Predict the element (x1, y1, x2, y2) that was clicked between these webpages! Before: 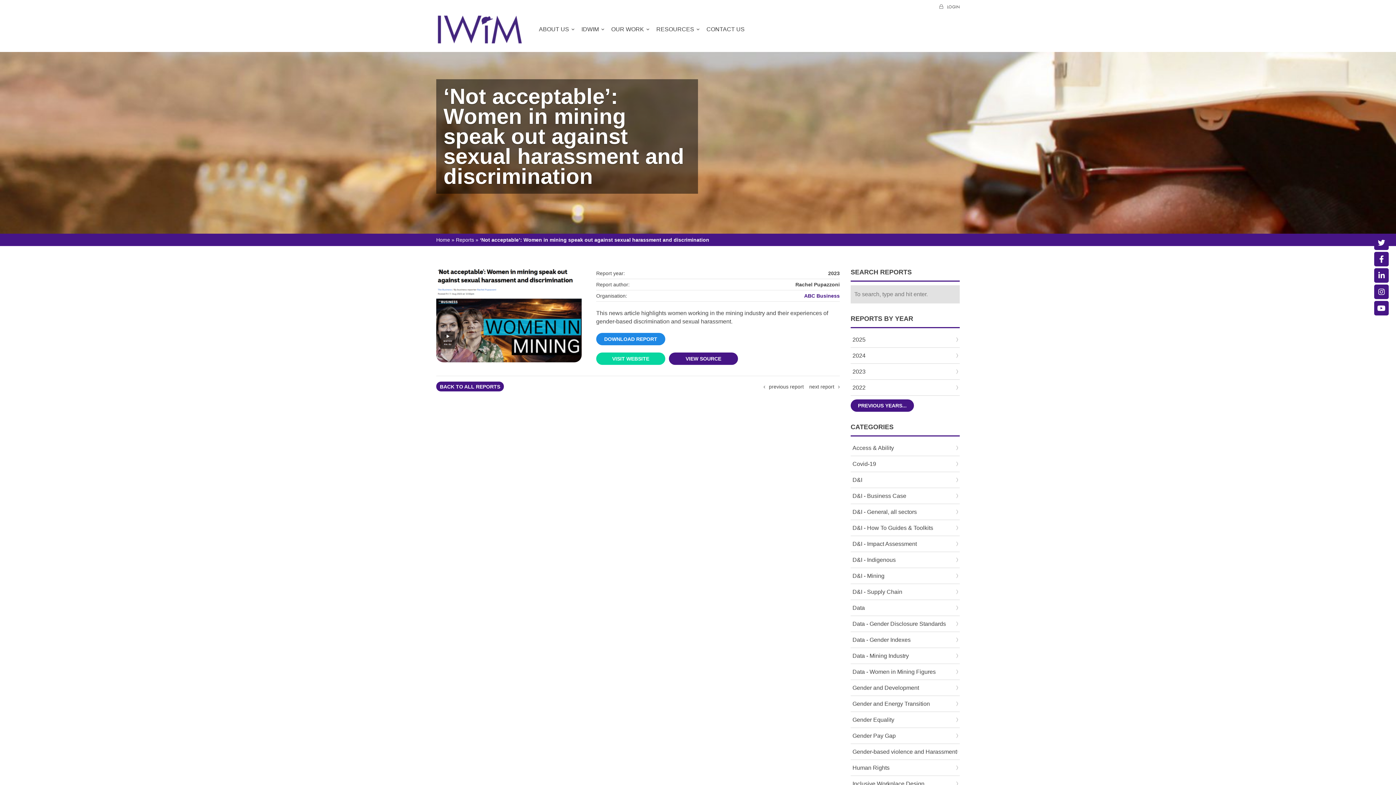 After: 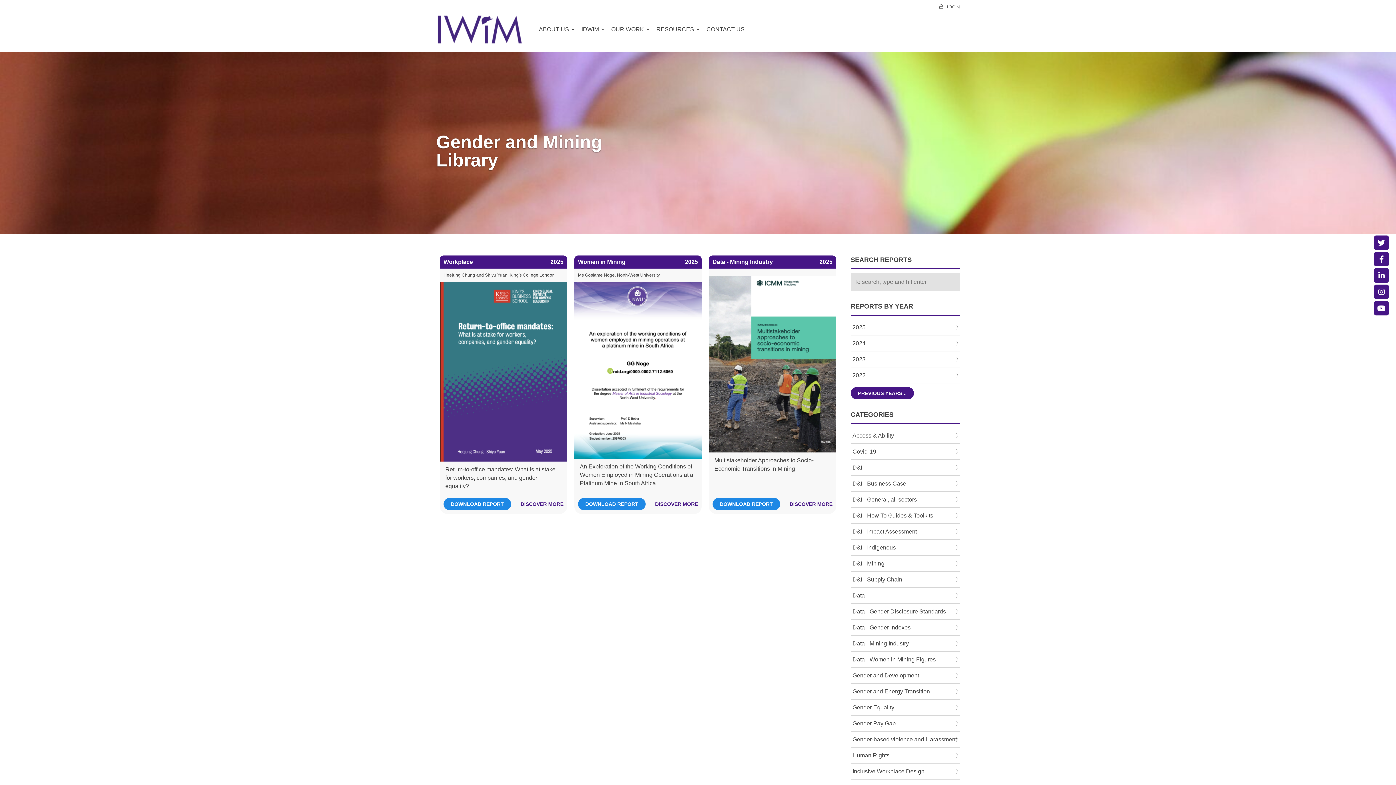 Action: bbox: (456, 237, 474, 243) label: Reports